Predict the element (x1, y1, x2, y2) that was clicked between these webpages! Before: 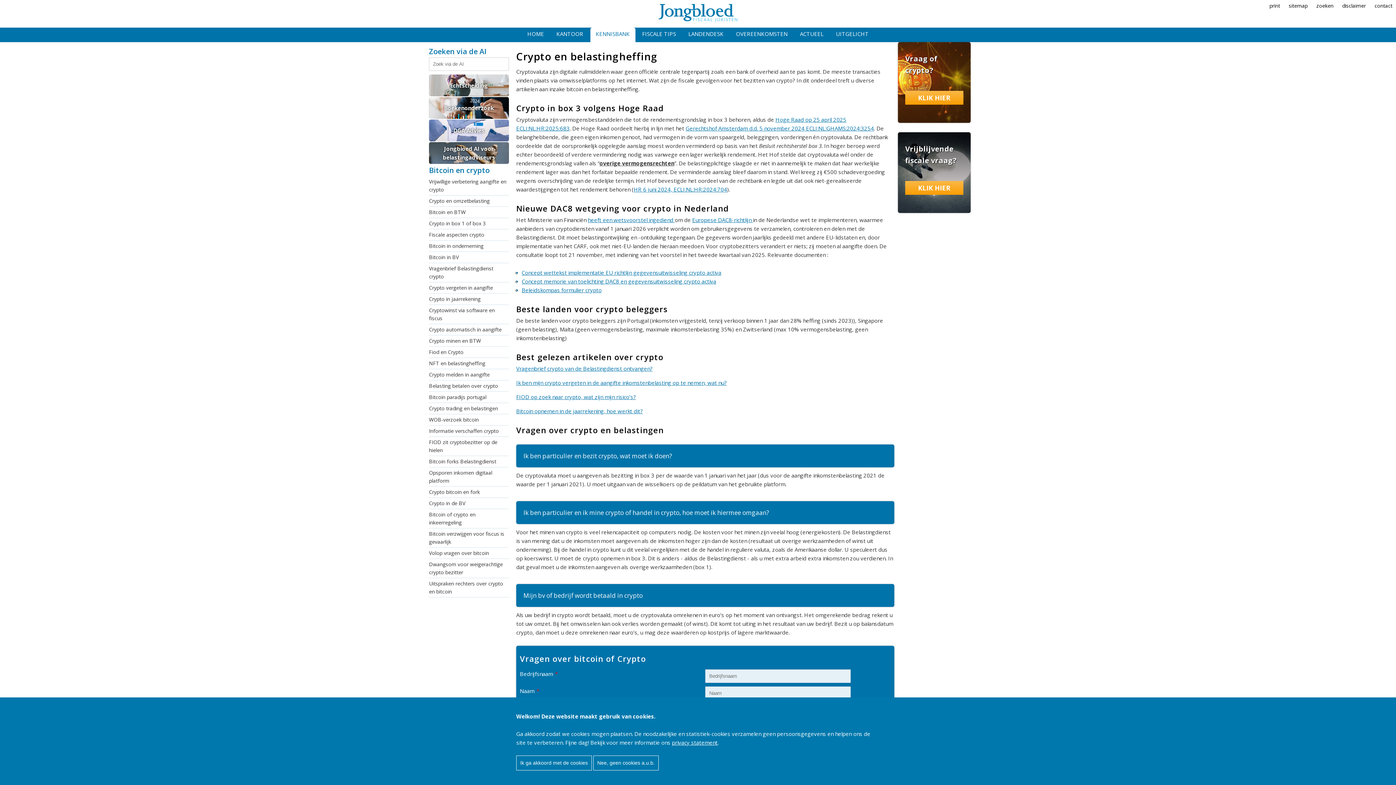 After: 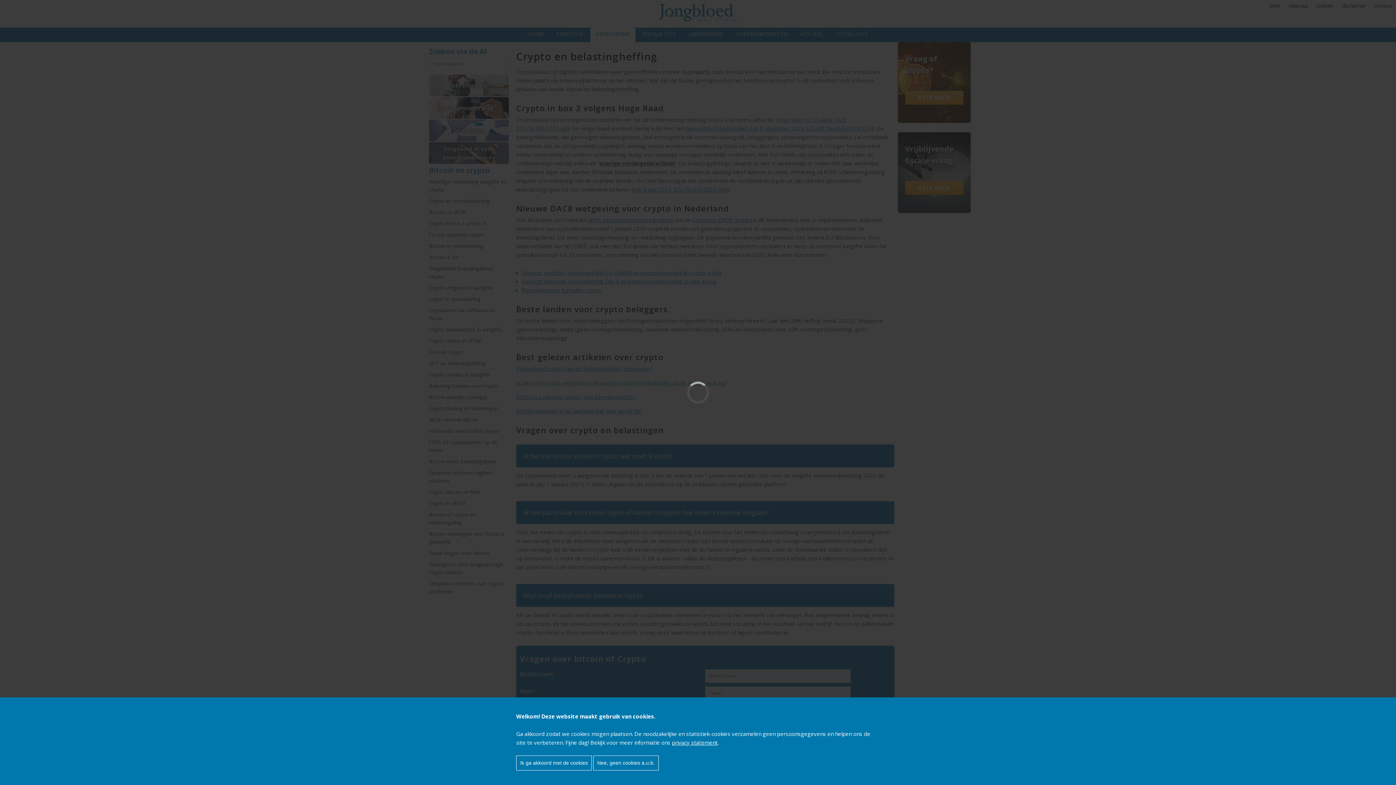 Action: bbox: (521, 269, 721, 276) label: Concept wettekst implementatie EU richtlijn gegevensuitwisseling crypto activa